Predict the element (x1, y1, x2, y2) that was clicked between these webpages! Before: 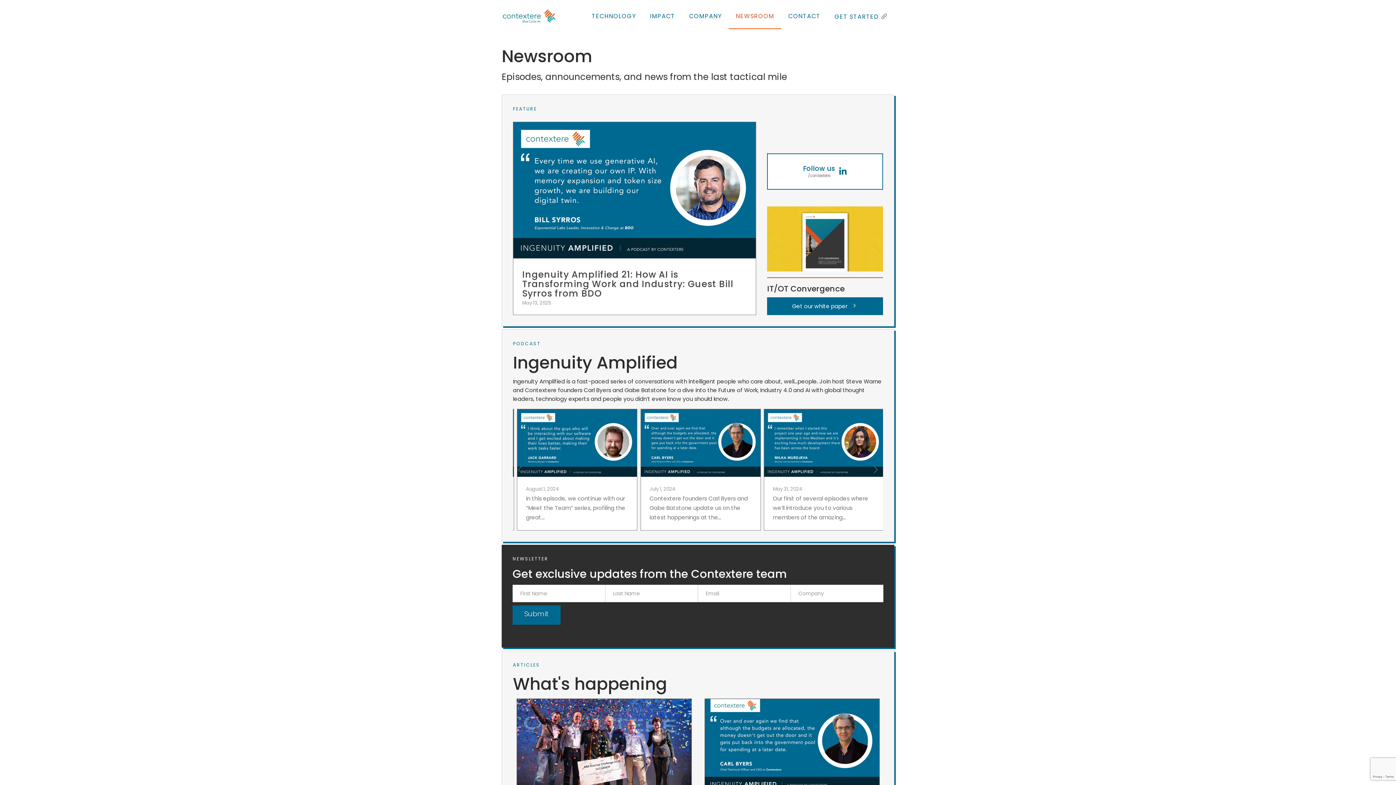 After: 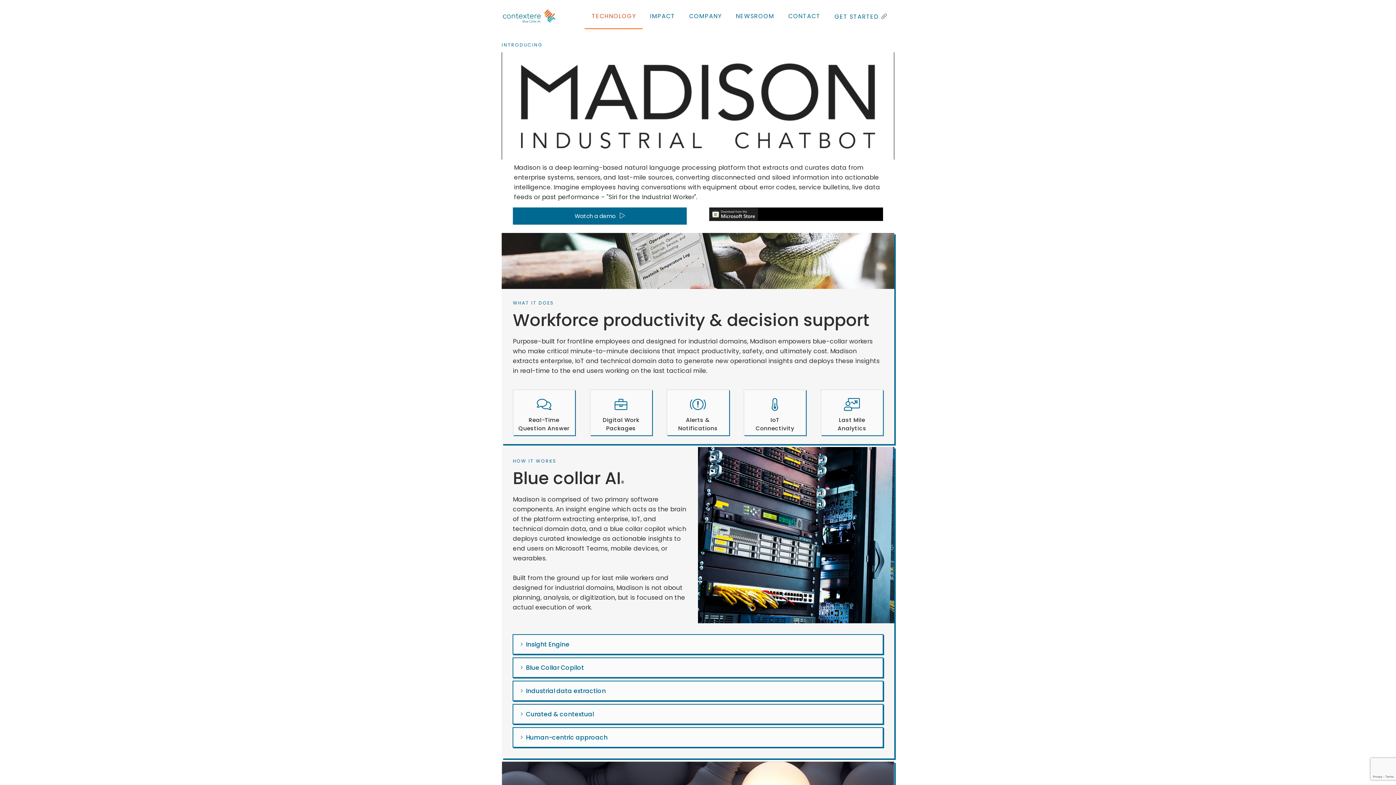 Action: label: TECHNOLOGY bbox: (584, 0, 642, 29)